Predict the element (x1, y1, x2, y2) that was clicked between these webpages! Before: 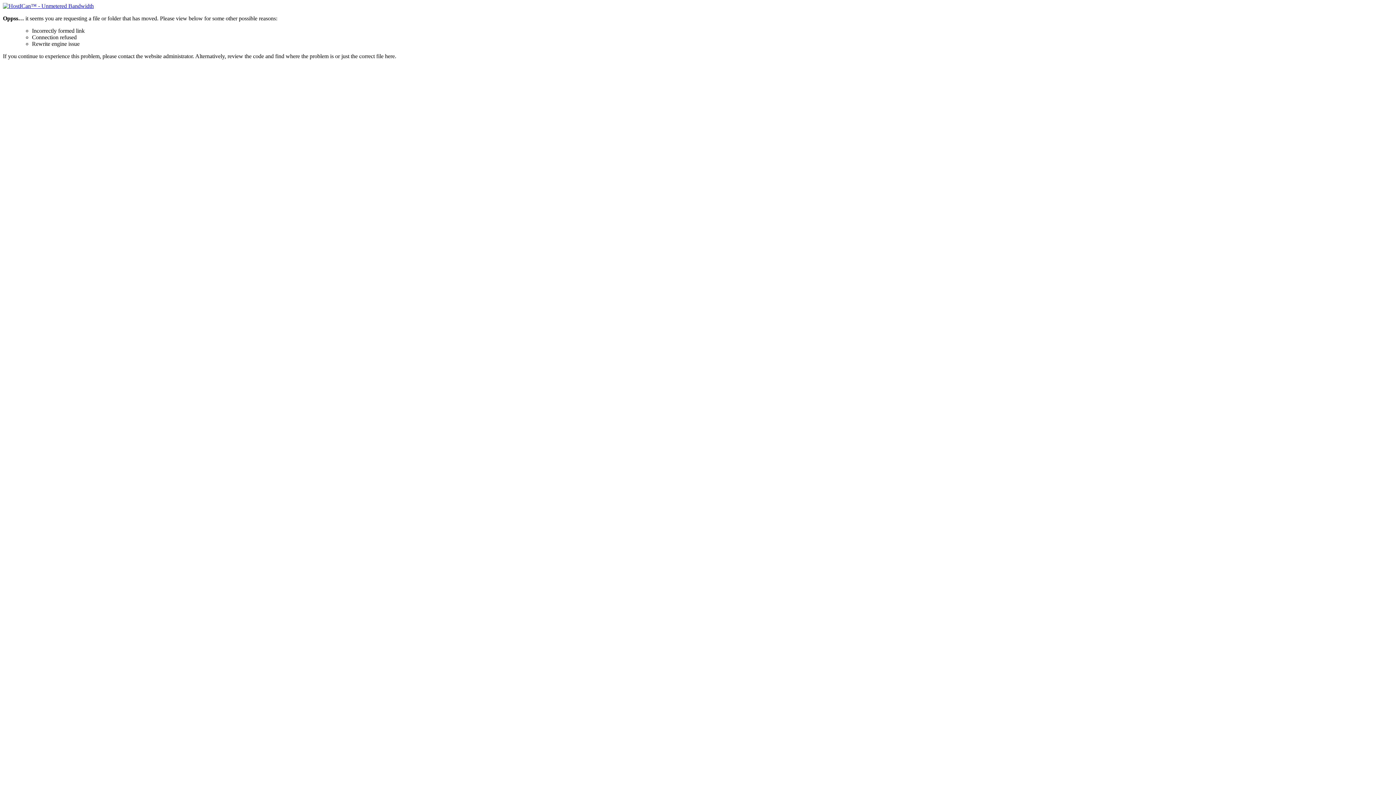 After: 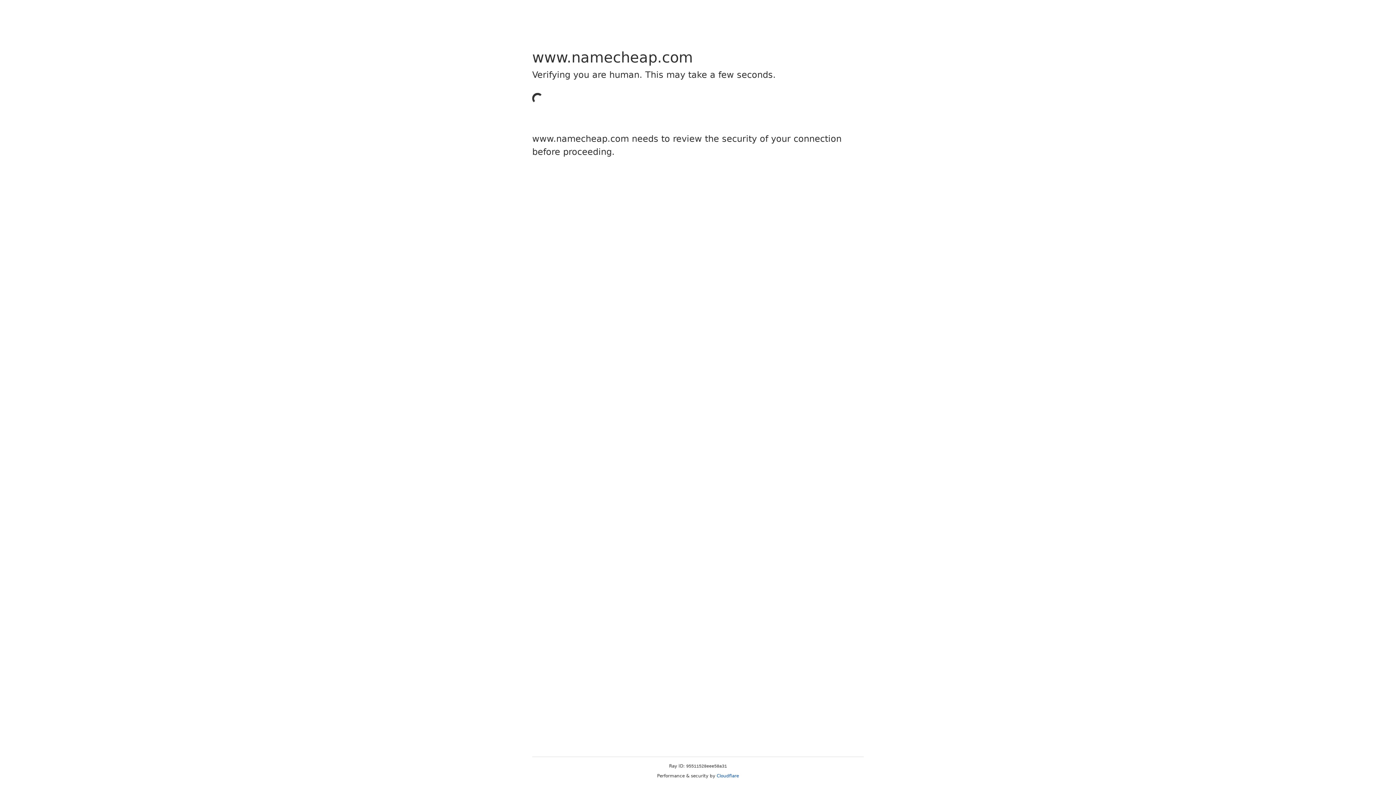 Action: bbox: (2, 2, 93, 9)